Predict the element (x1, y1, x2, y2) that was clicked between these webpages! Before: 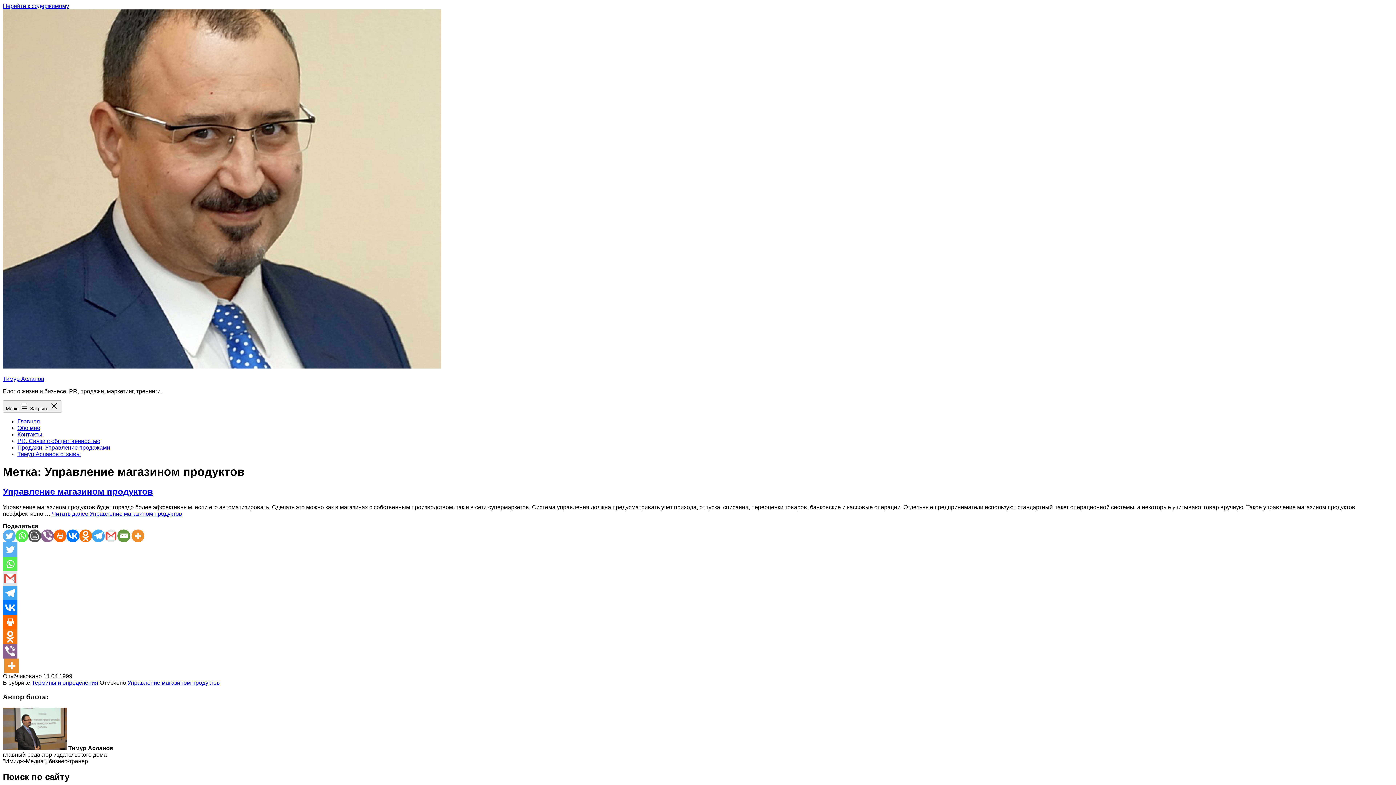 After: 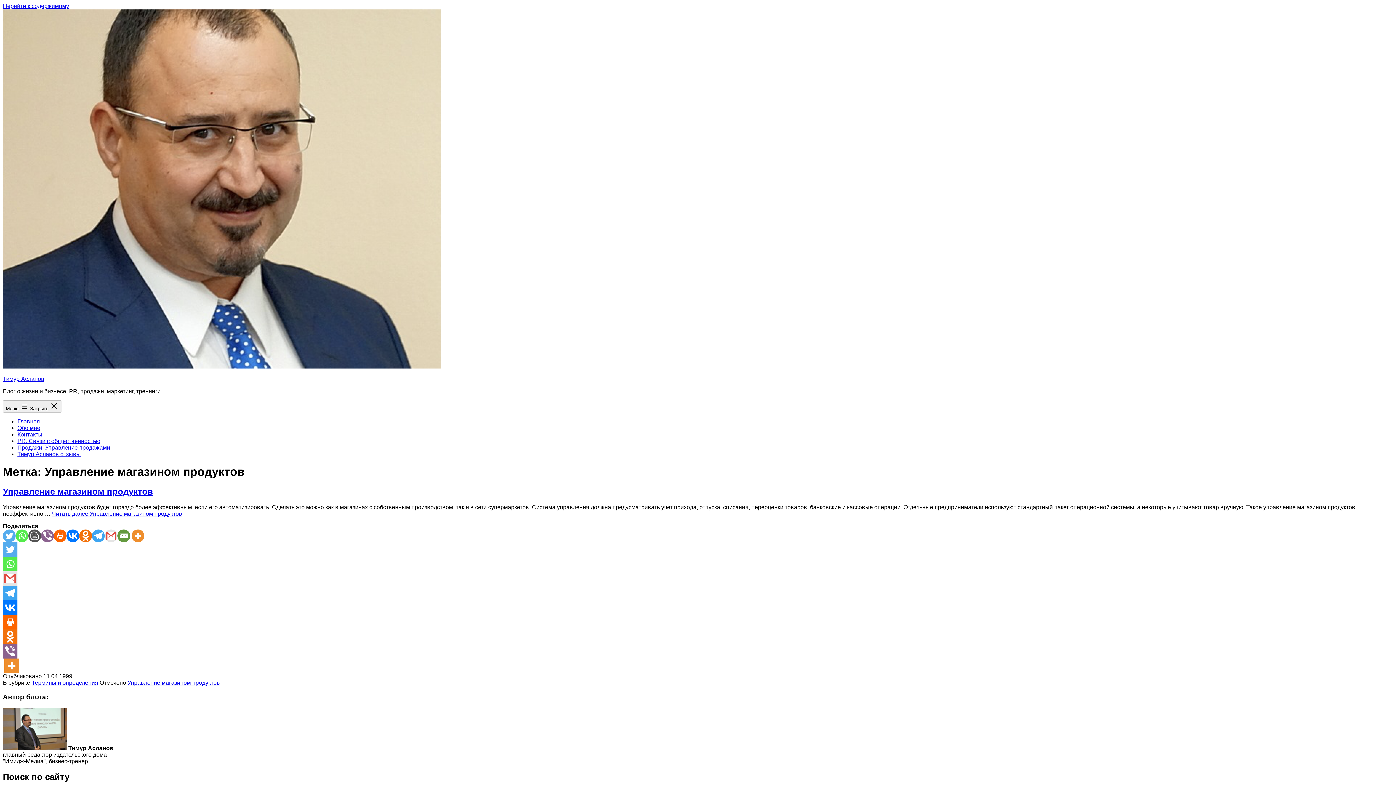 Action: bbox: (2, 529, 15, 542) label: Twitter